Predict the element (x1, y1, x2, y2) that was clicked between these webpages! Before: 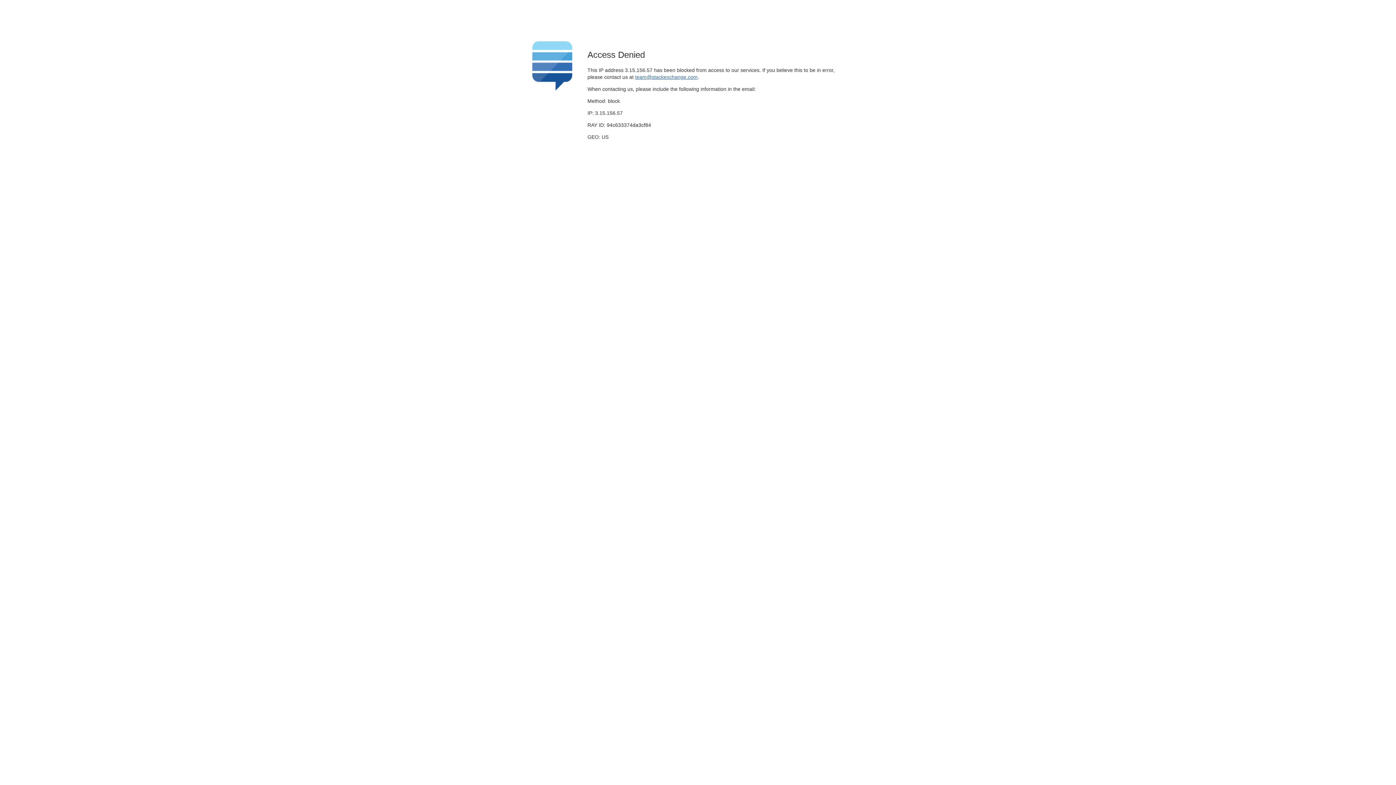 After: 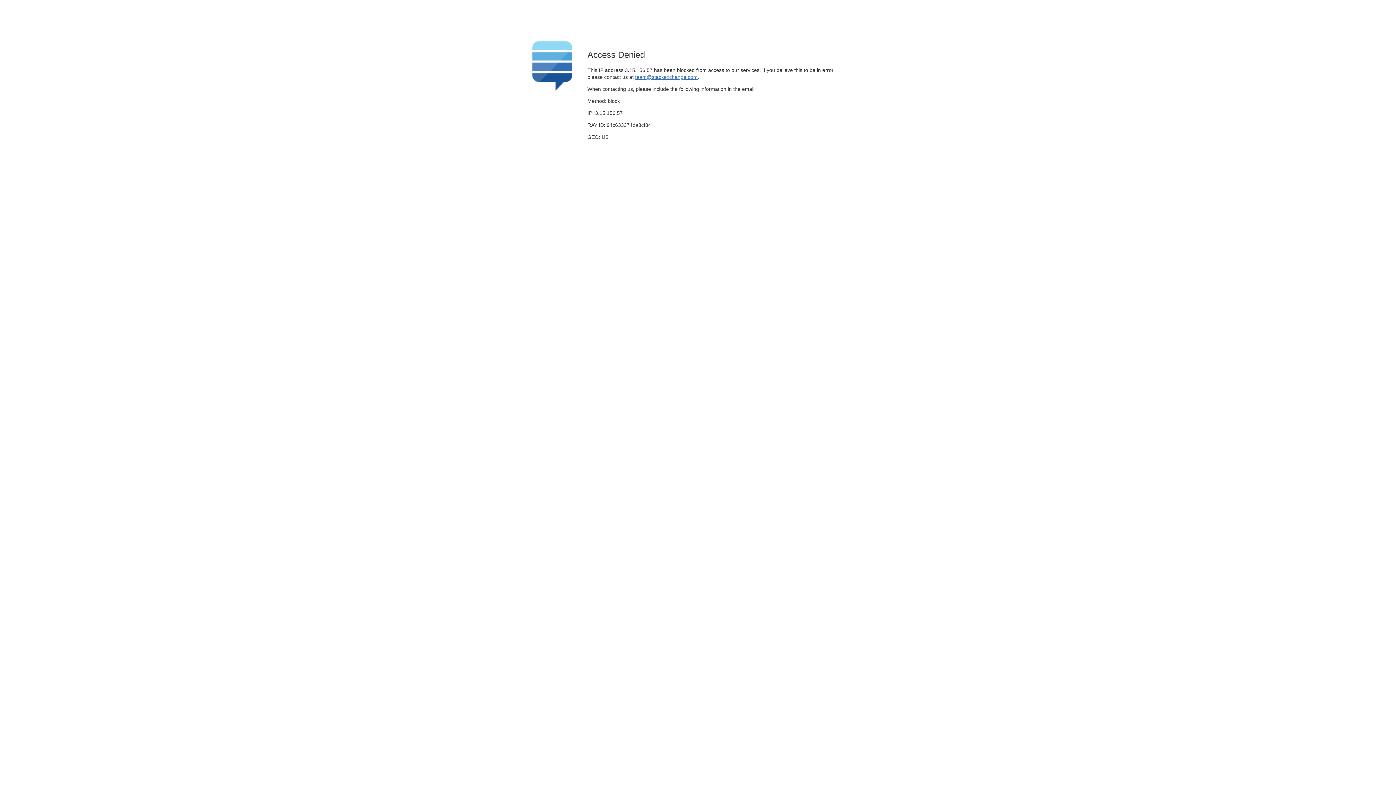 Action: bbox: (635, 74, 697, 79) label: team@stackexchange.com